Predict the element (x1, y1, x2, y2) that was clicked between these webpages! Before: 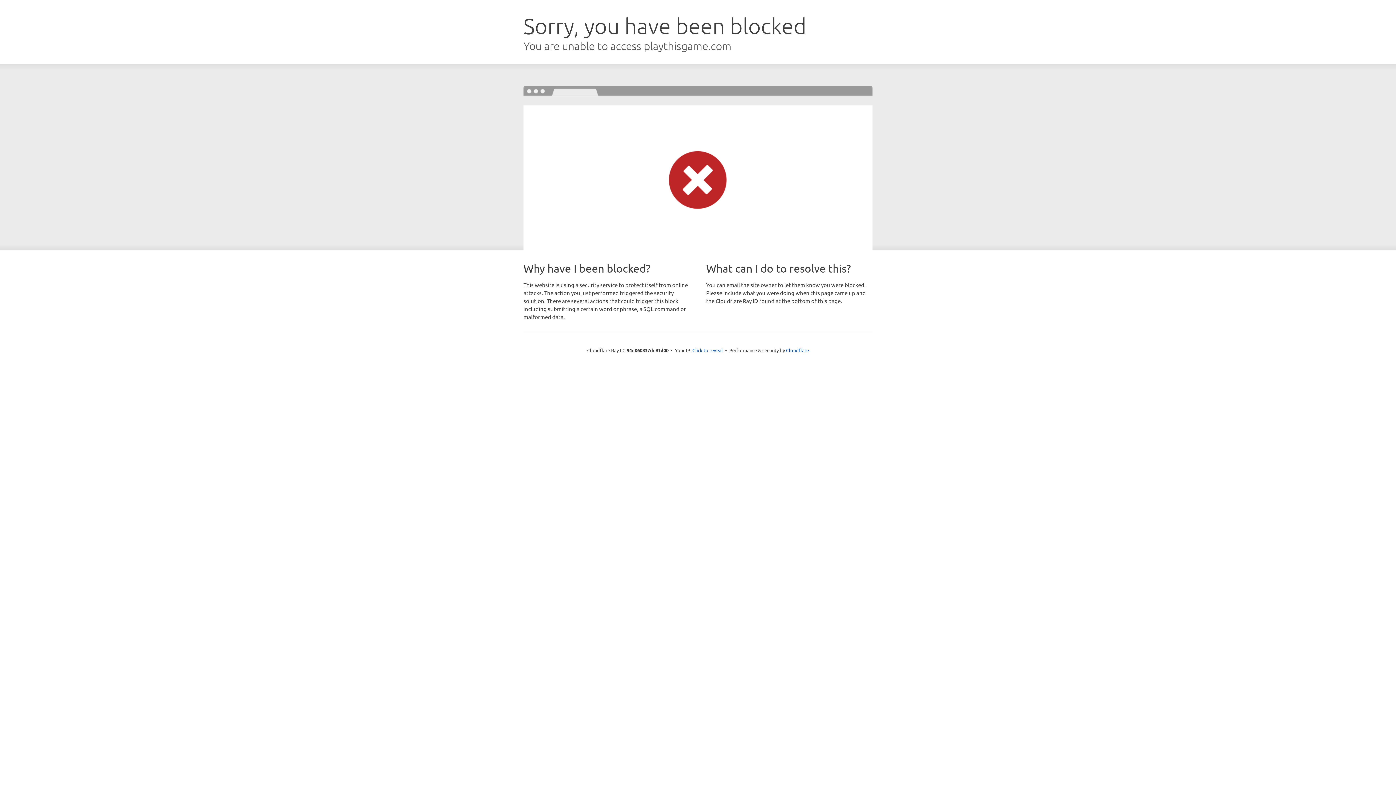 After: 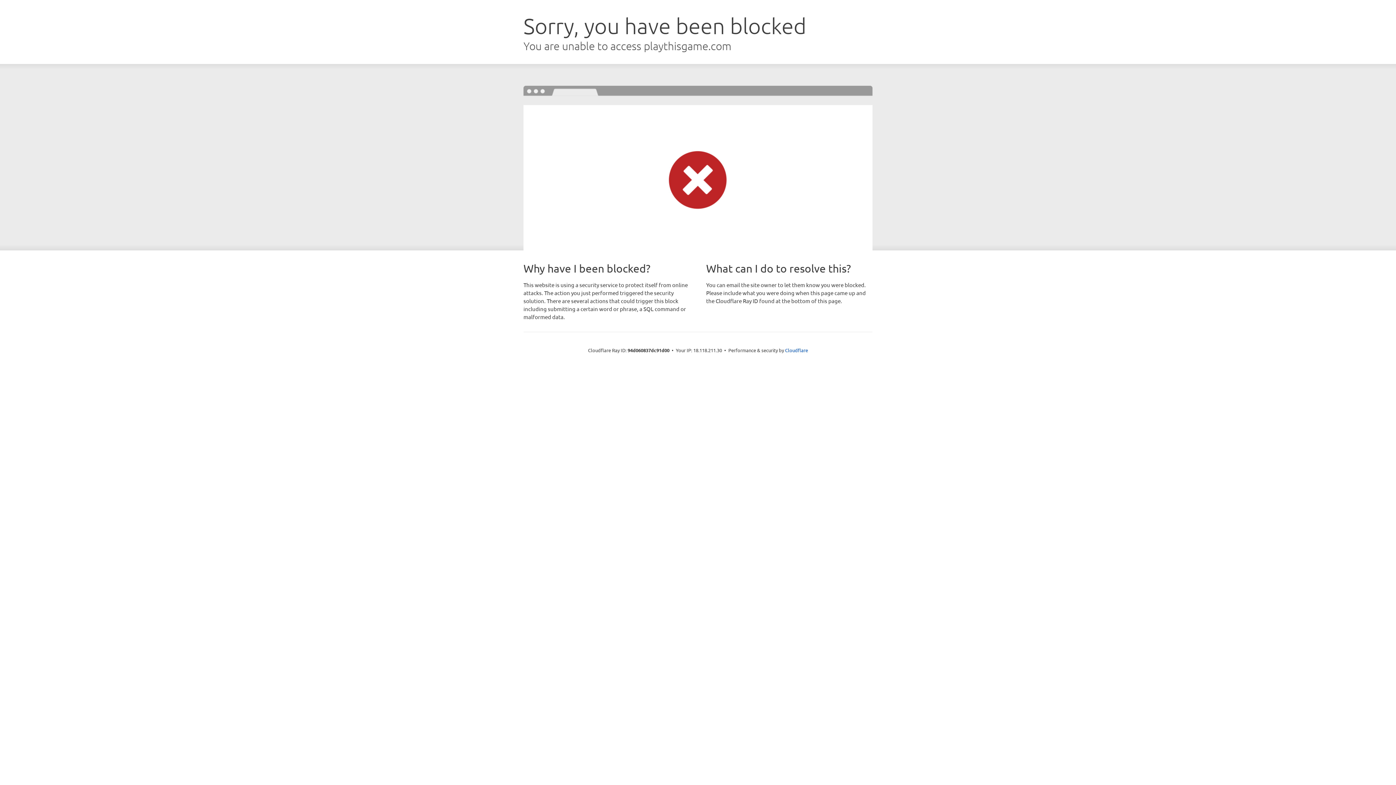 Action: bbox: (692, 346, 723, 353) label: Click to reveal